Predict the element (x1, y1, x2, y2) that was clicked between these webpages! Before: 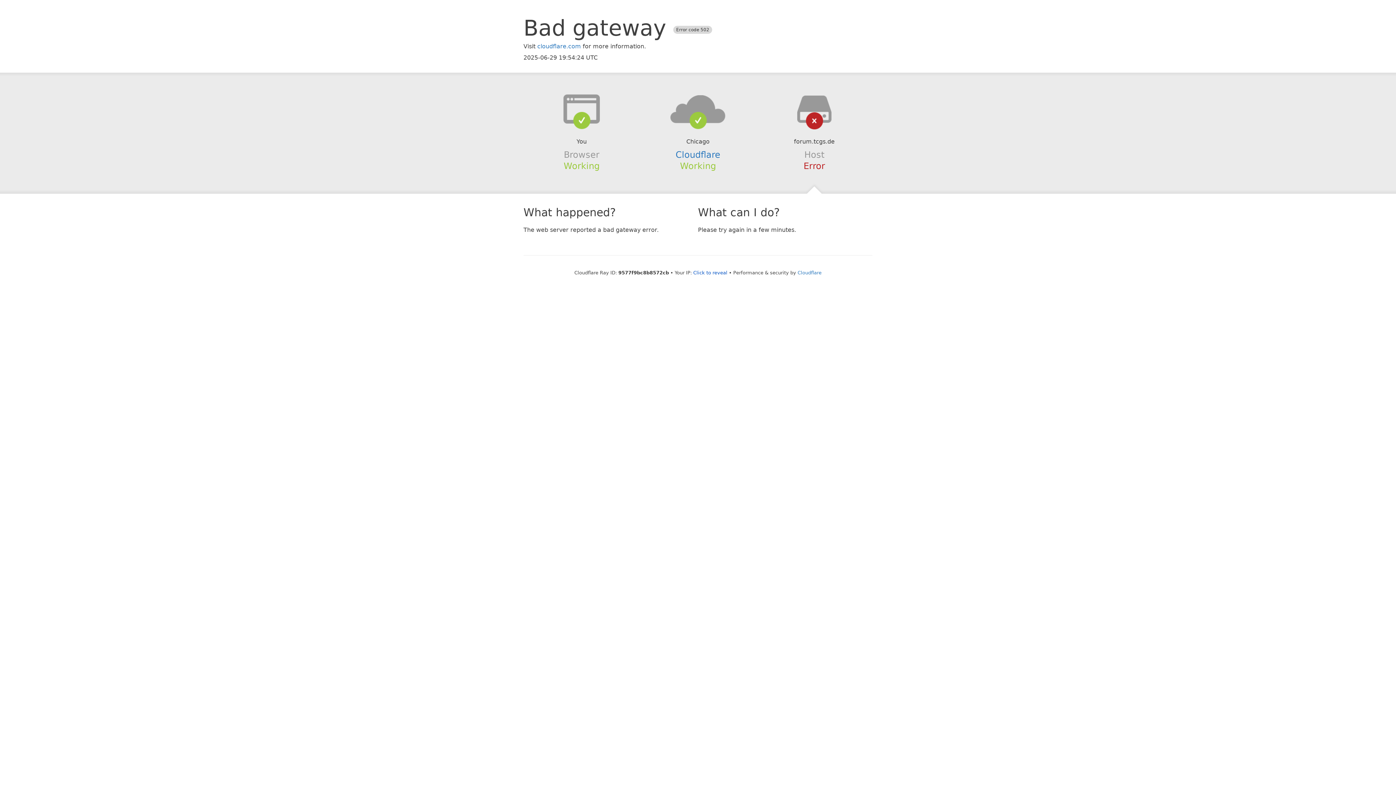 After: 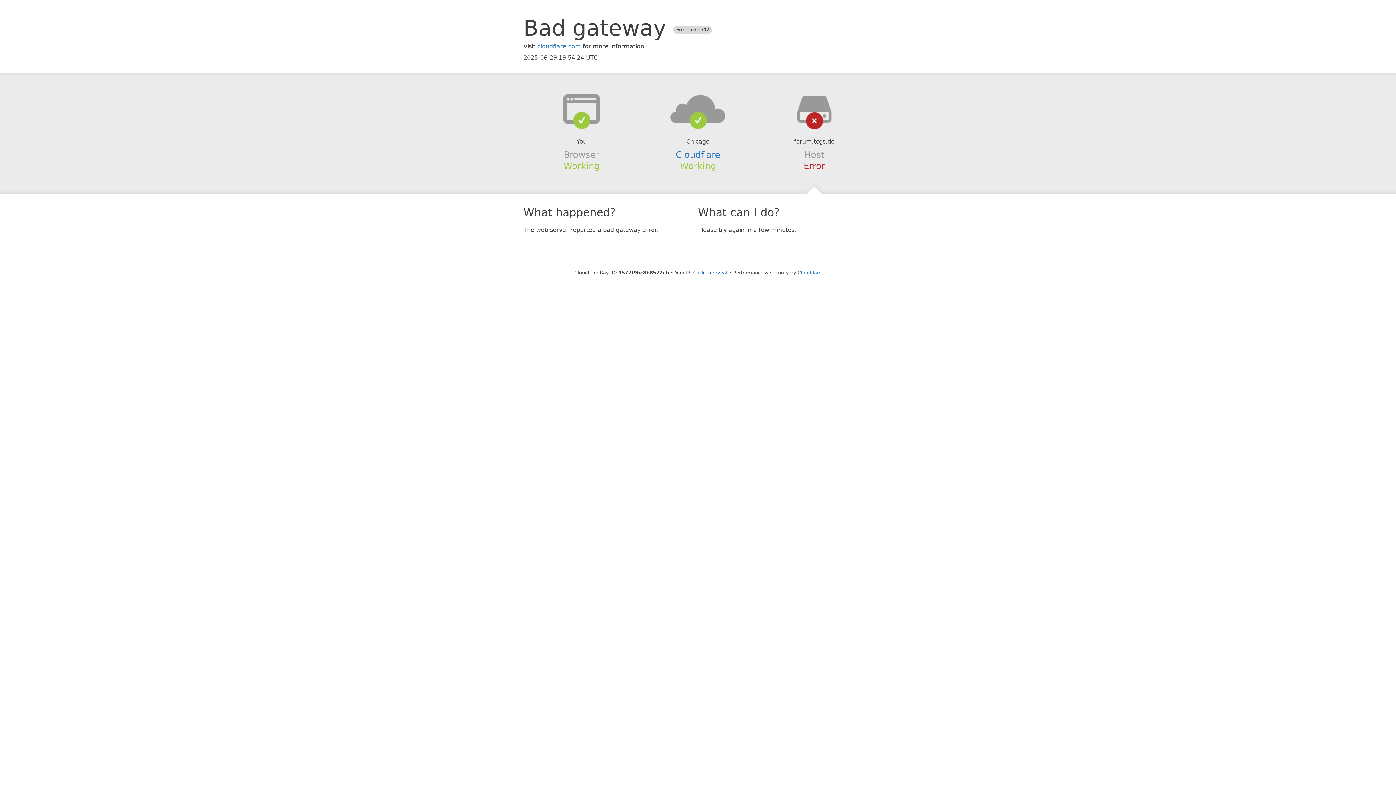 Action: bbox: (639, 94, 756, 123)